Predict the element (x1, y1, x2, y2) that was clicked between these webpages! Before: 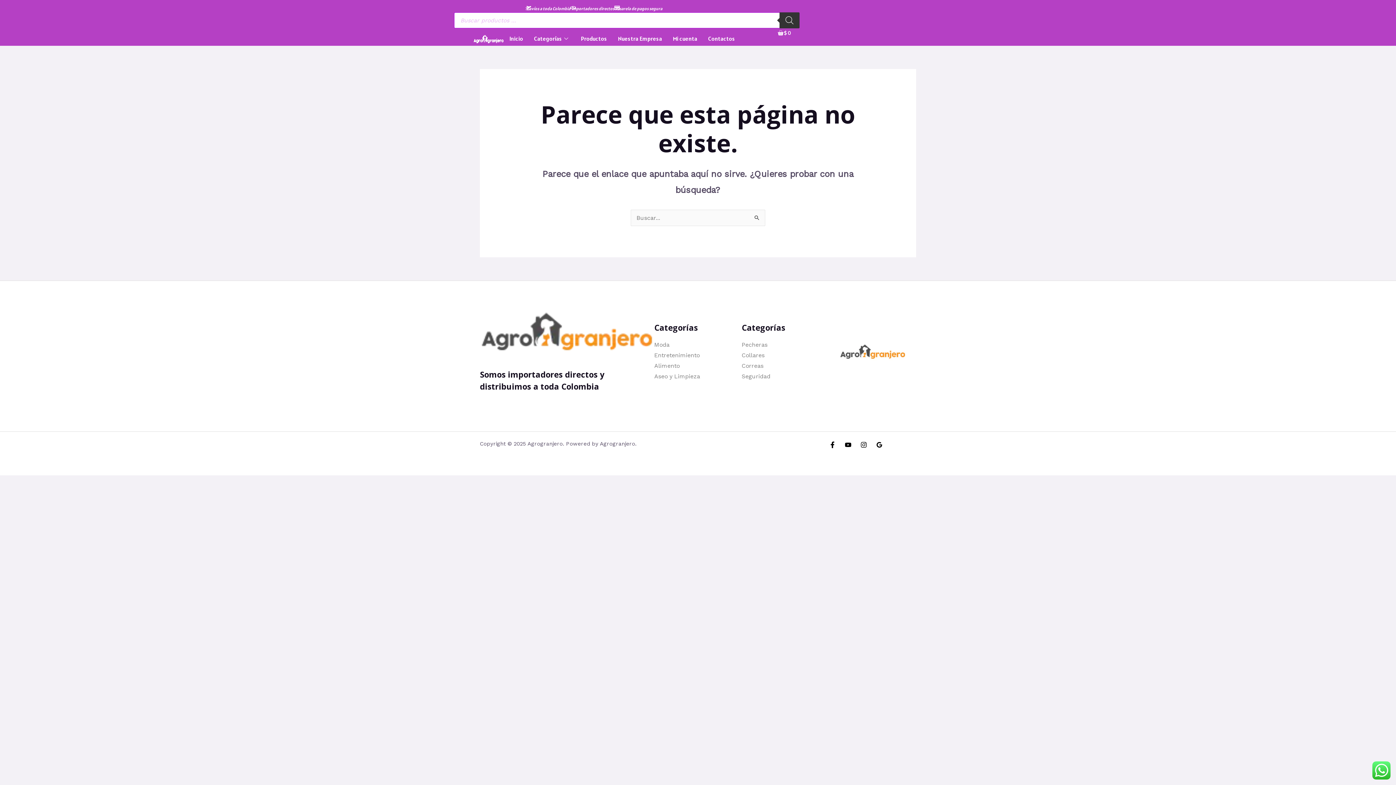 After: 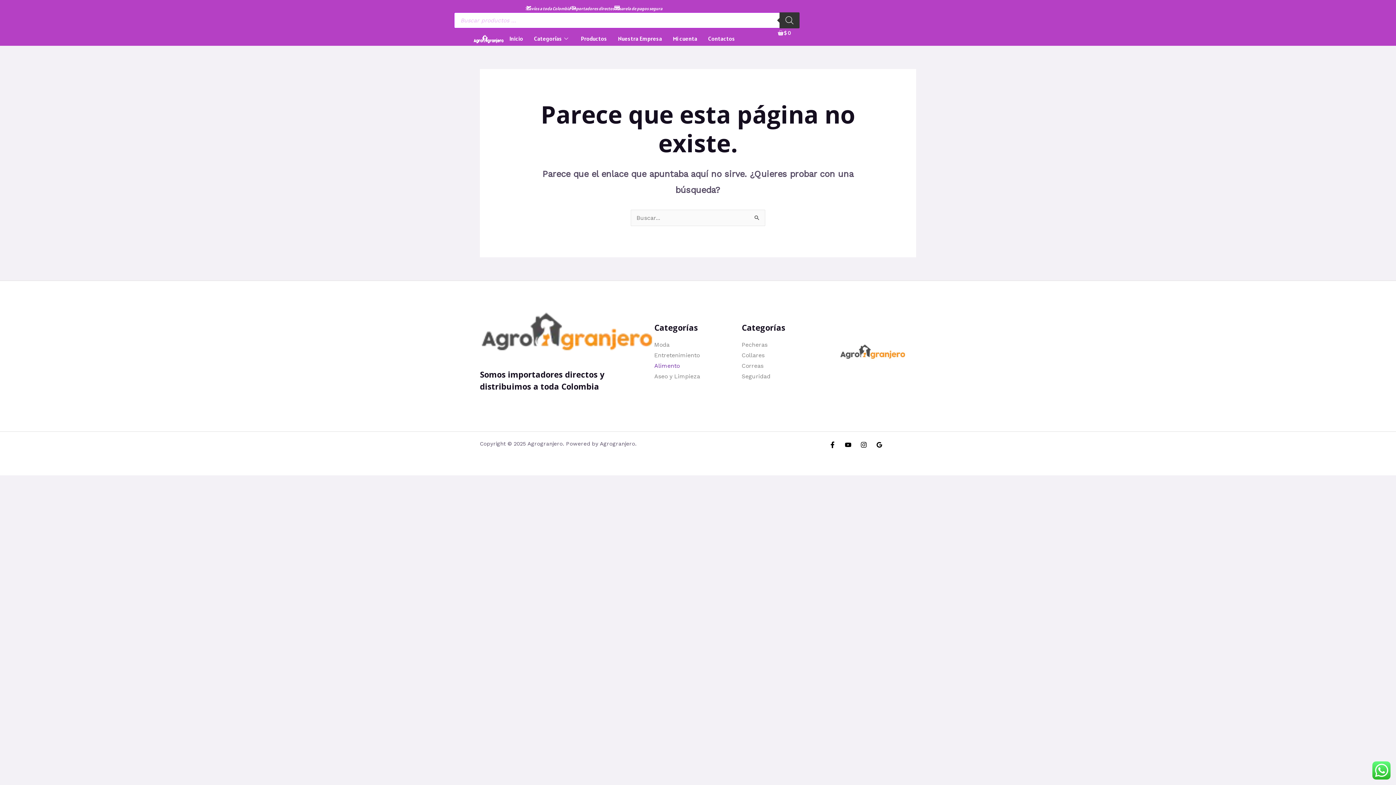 Action: bbox: (654, 362, 679, 369) label: Alimento